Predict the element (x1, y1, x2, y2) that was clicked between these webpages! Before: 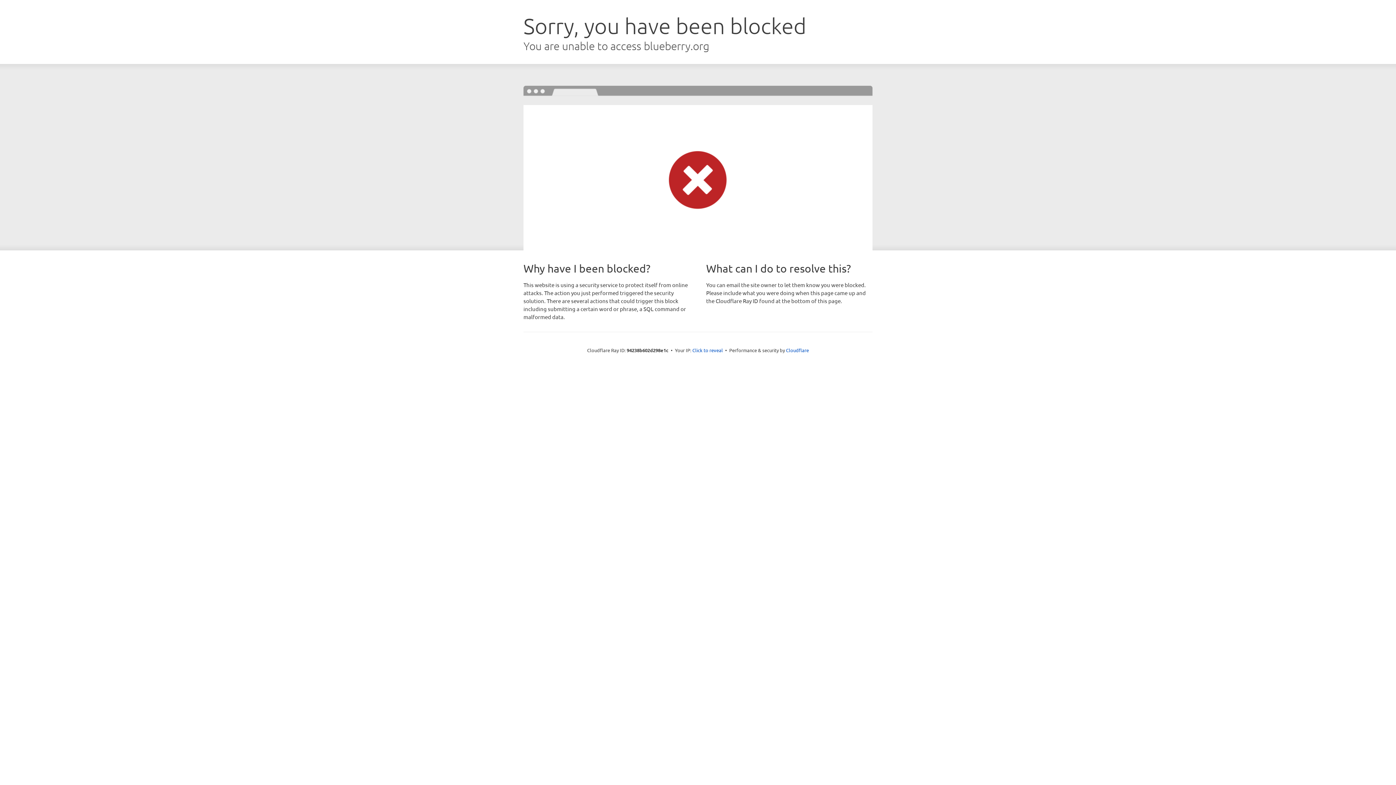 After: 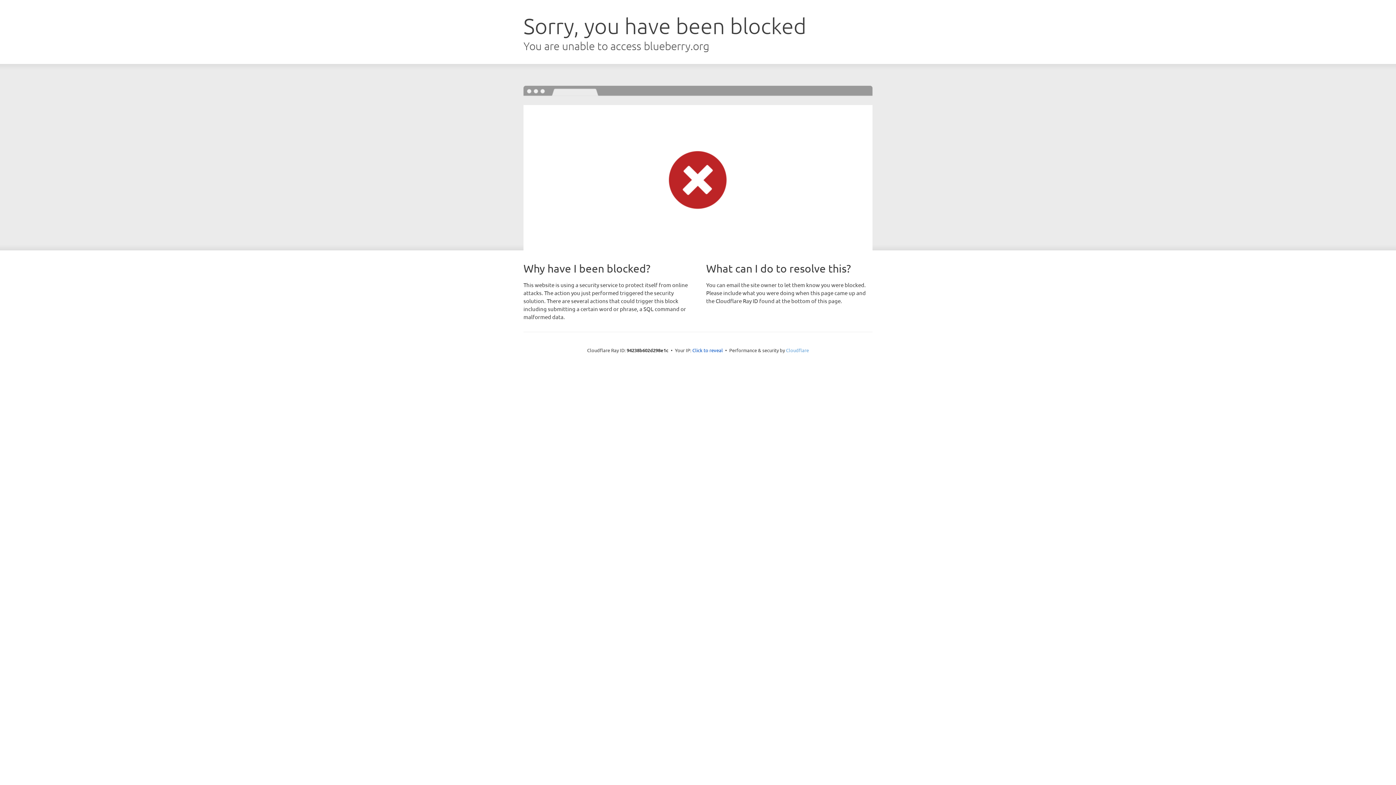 Action: bbox: (786, 347, 809, 353) label: Cloudflare